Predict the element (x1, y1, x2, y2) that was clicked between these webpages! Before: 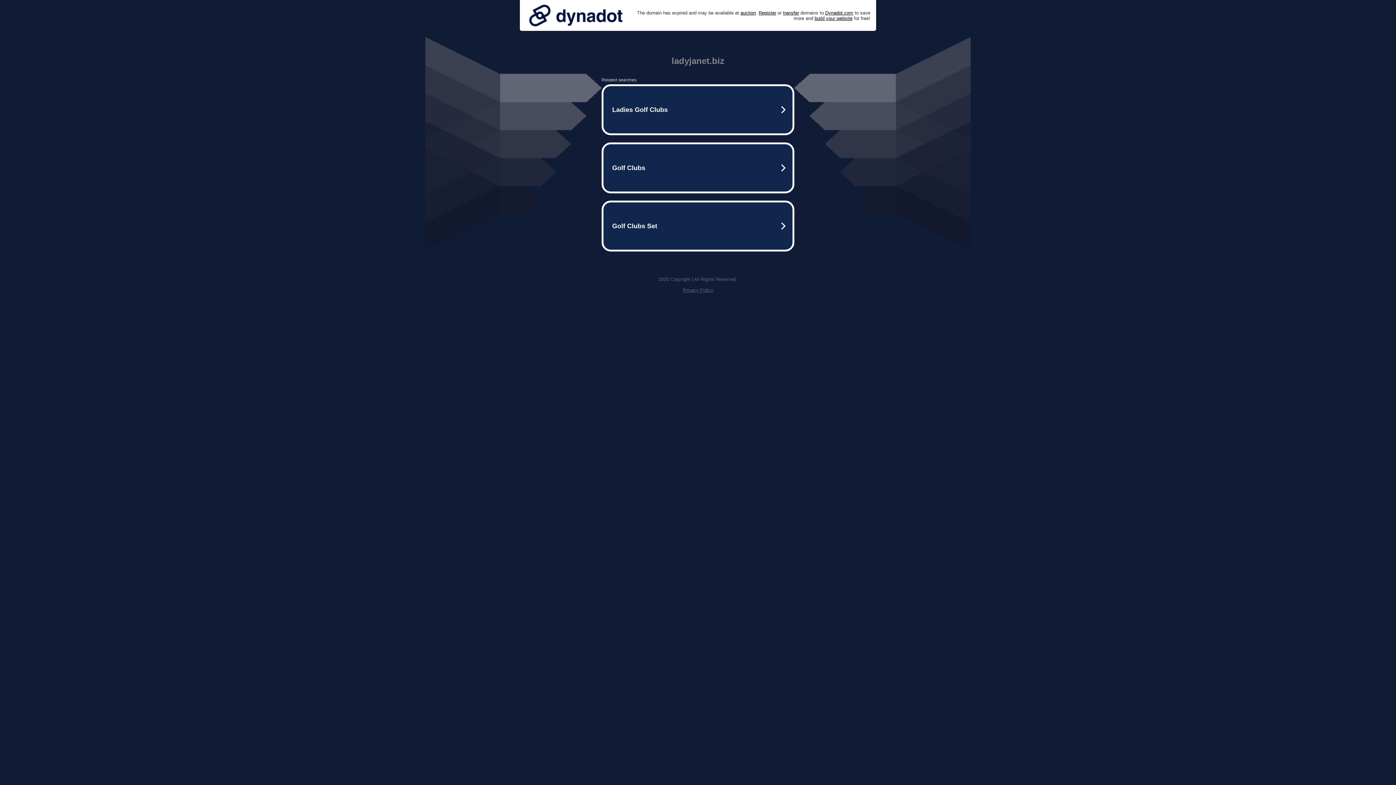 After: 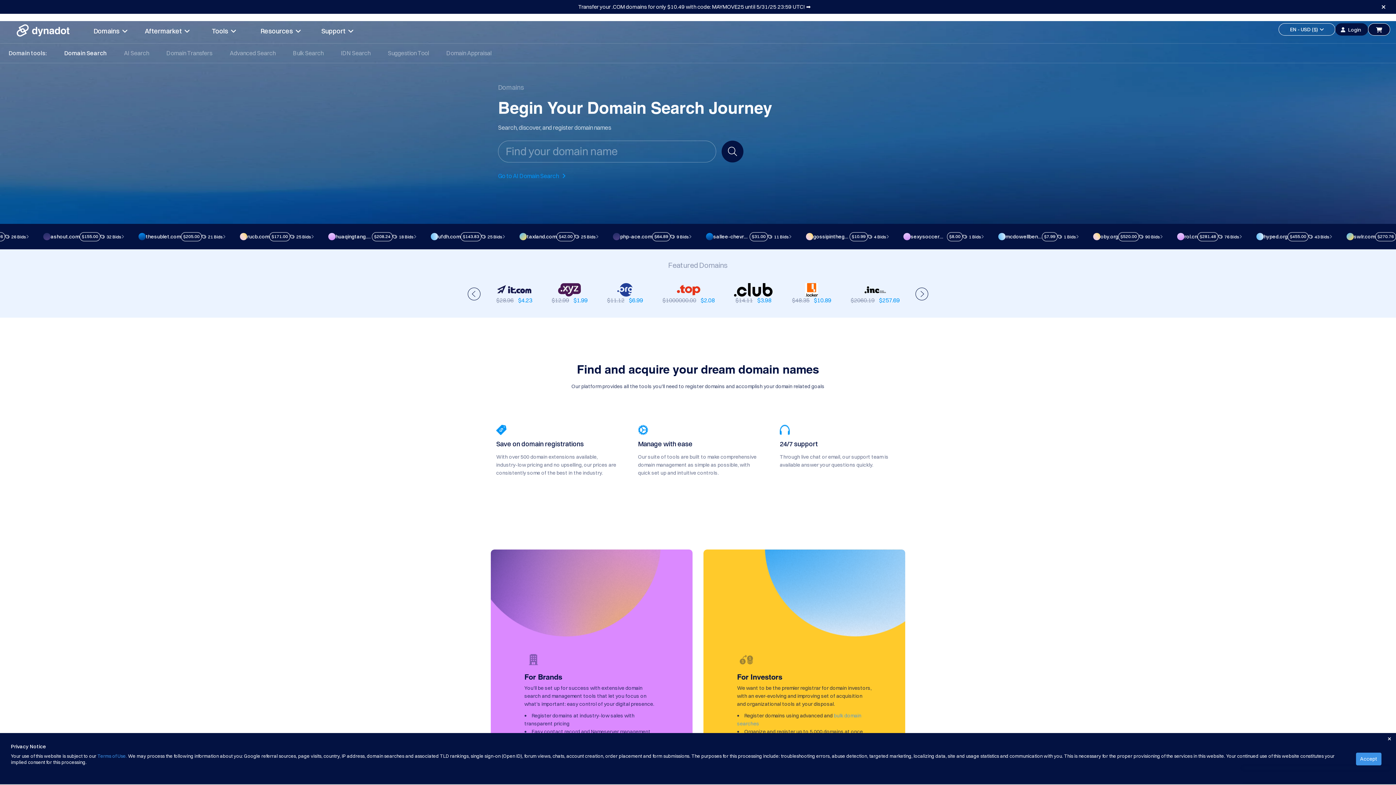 Action: bbox: (758, 10, 776, 15) label: Register